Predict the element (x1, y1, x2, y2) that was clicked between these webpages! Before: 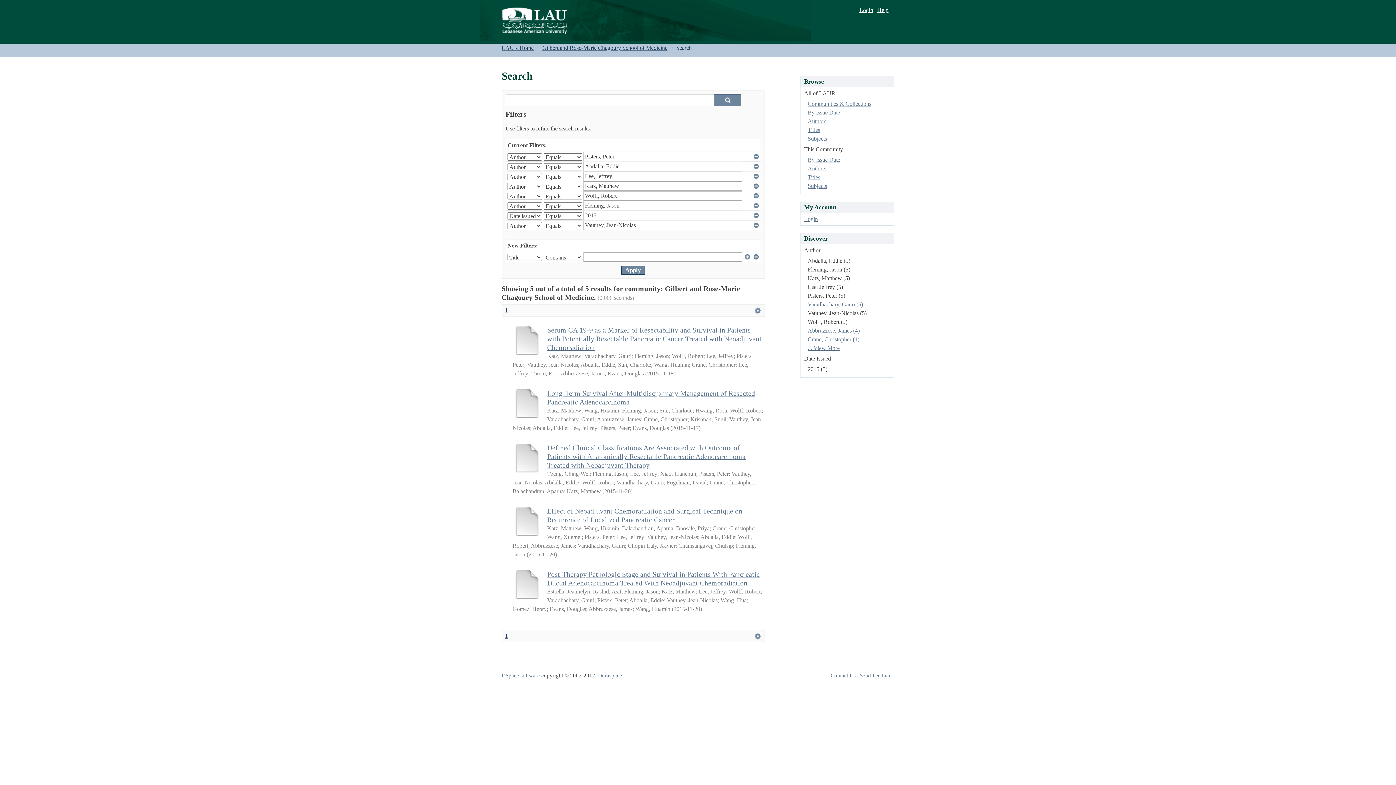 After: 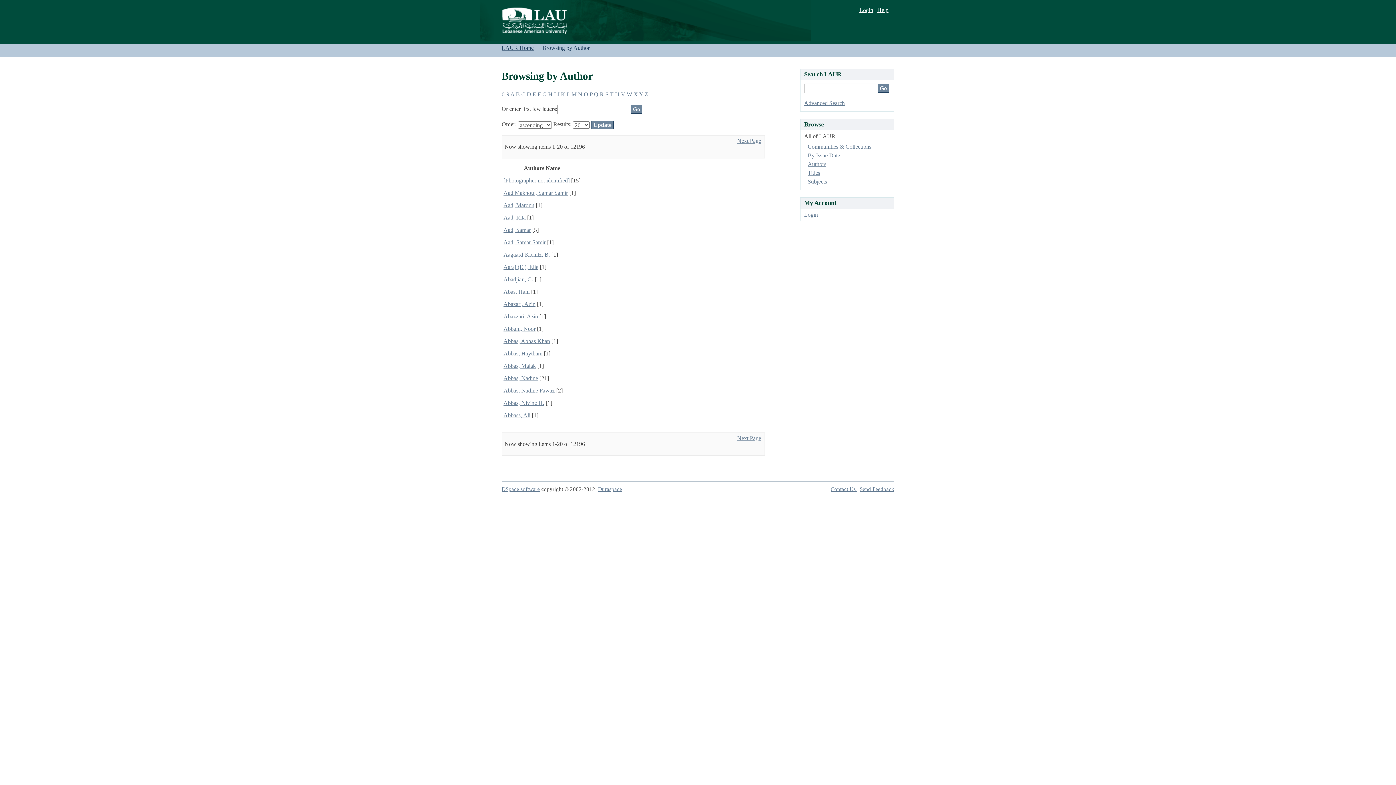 Action: label: Authors bbox: (807, 118, 826, 124)